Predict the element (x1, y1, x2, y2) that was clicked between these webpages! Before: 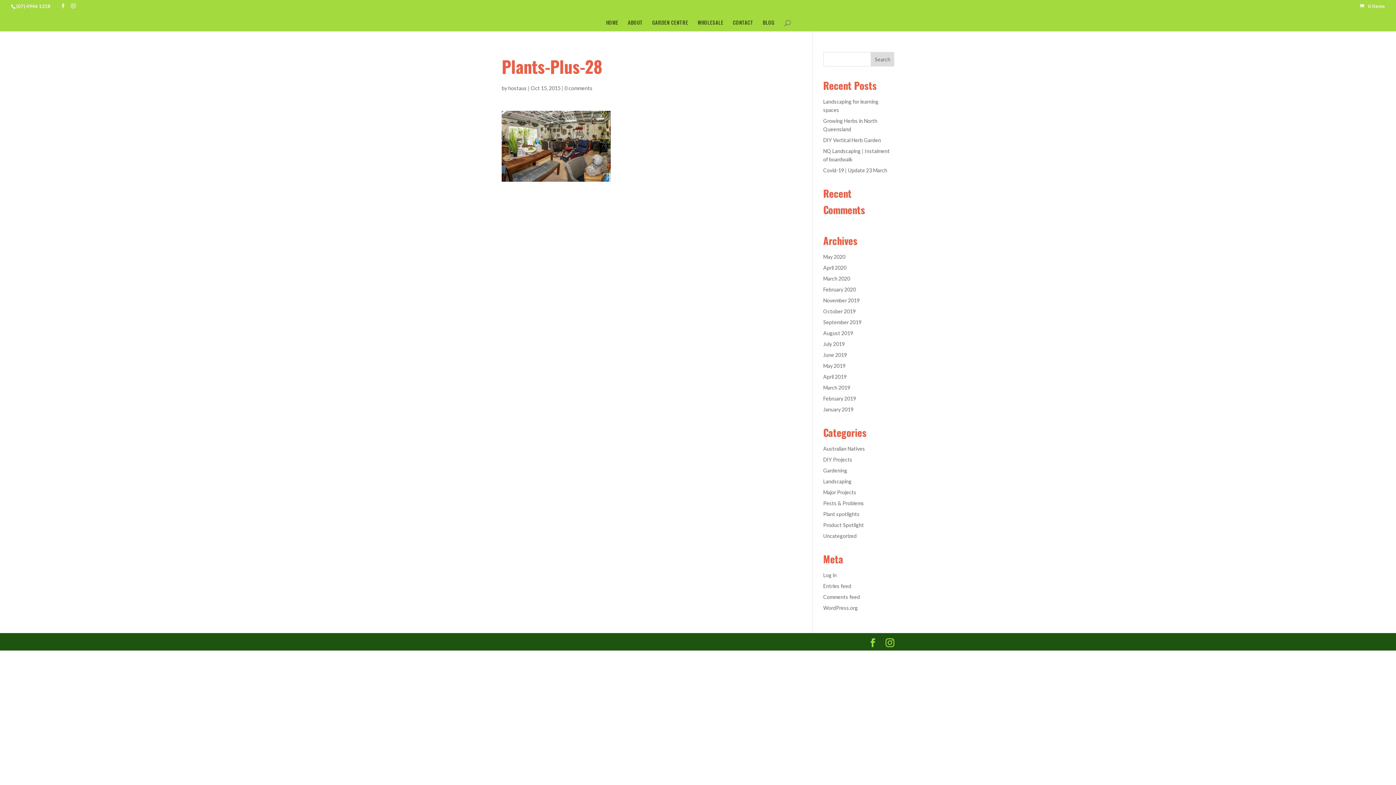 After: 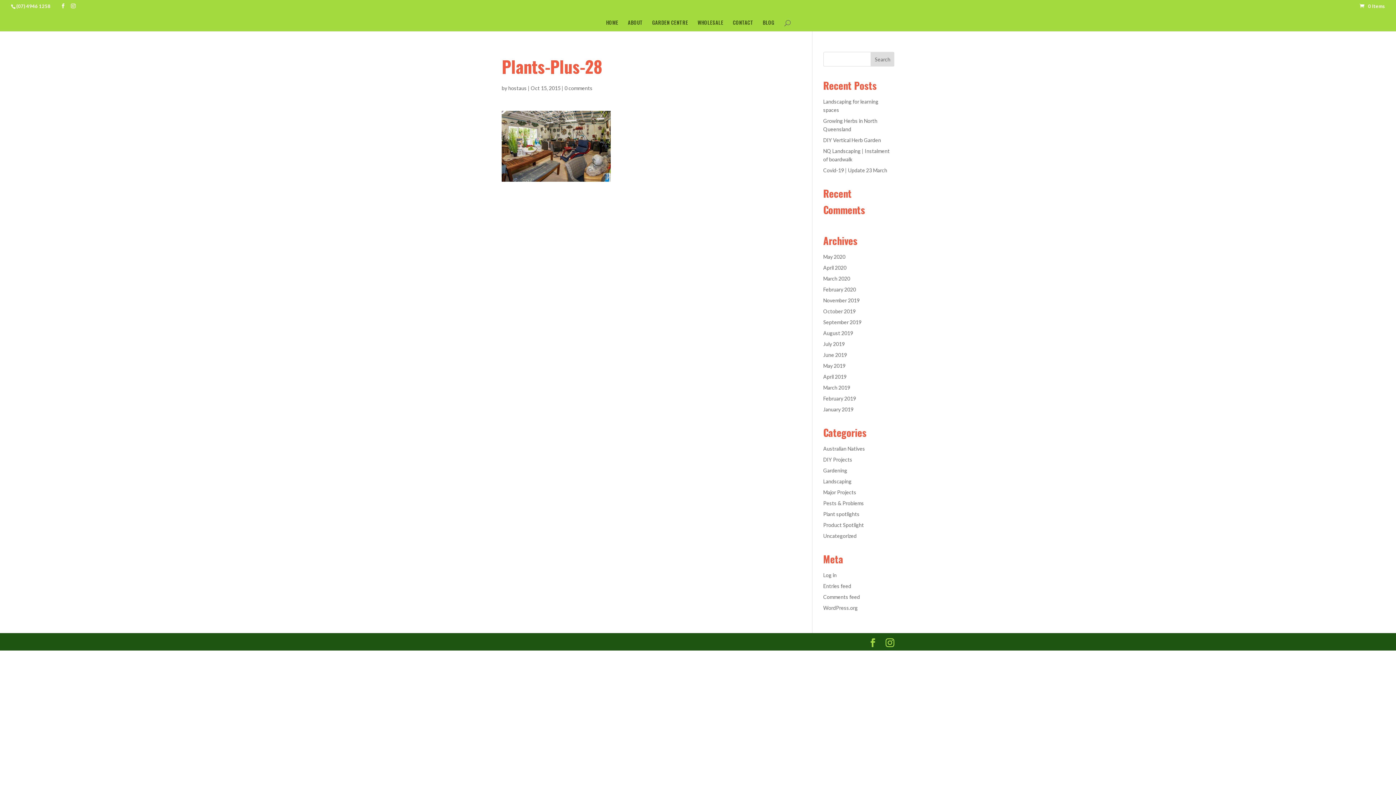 Action: label: 0 comments bbox: (564, 85, 592, 91)